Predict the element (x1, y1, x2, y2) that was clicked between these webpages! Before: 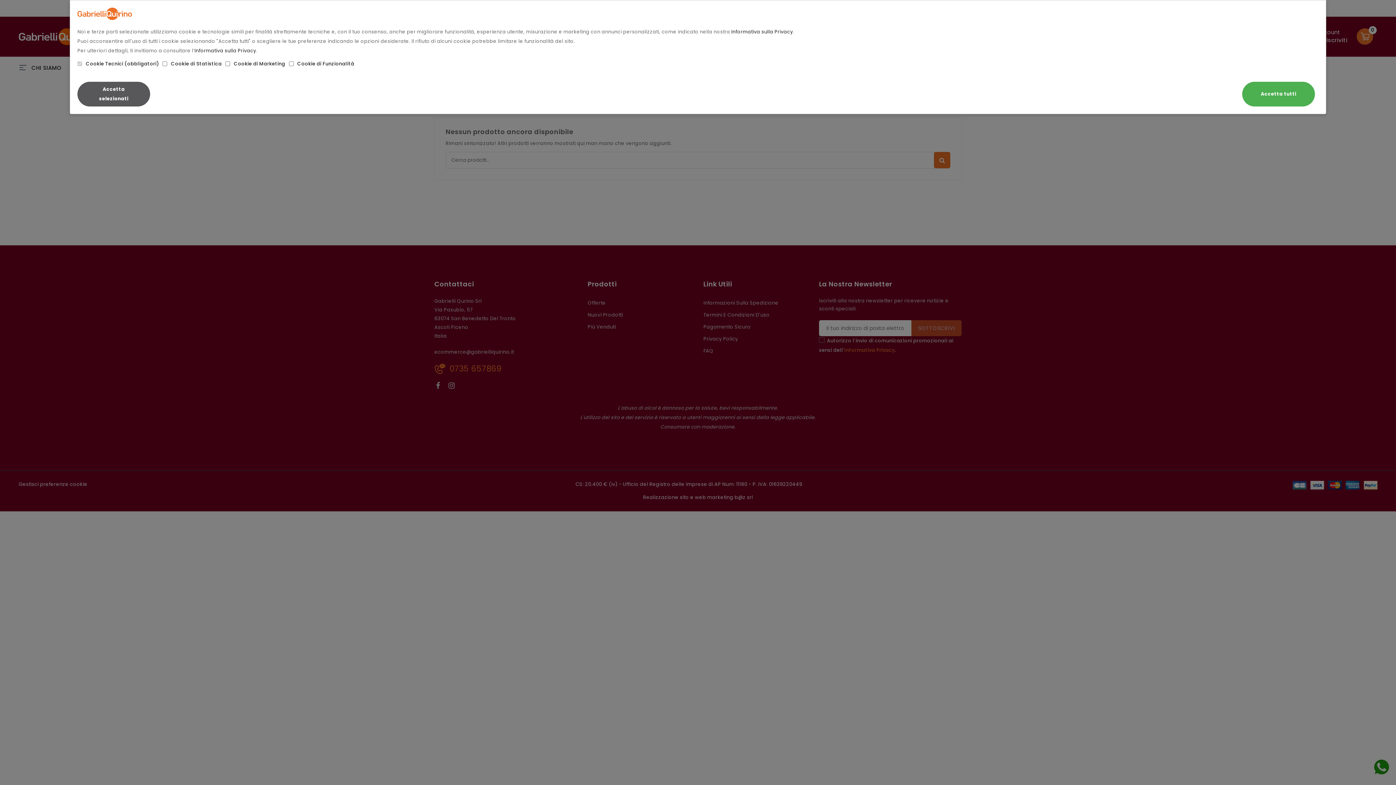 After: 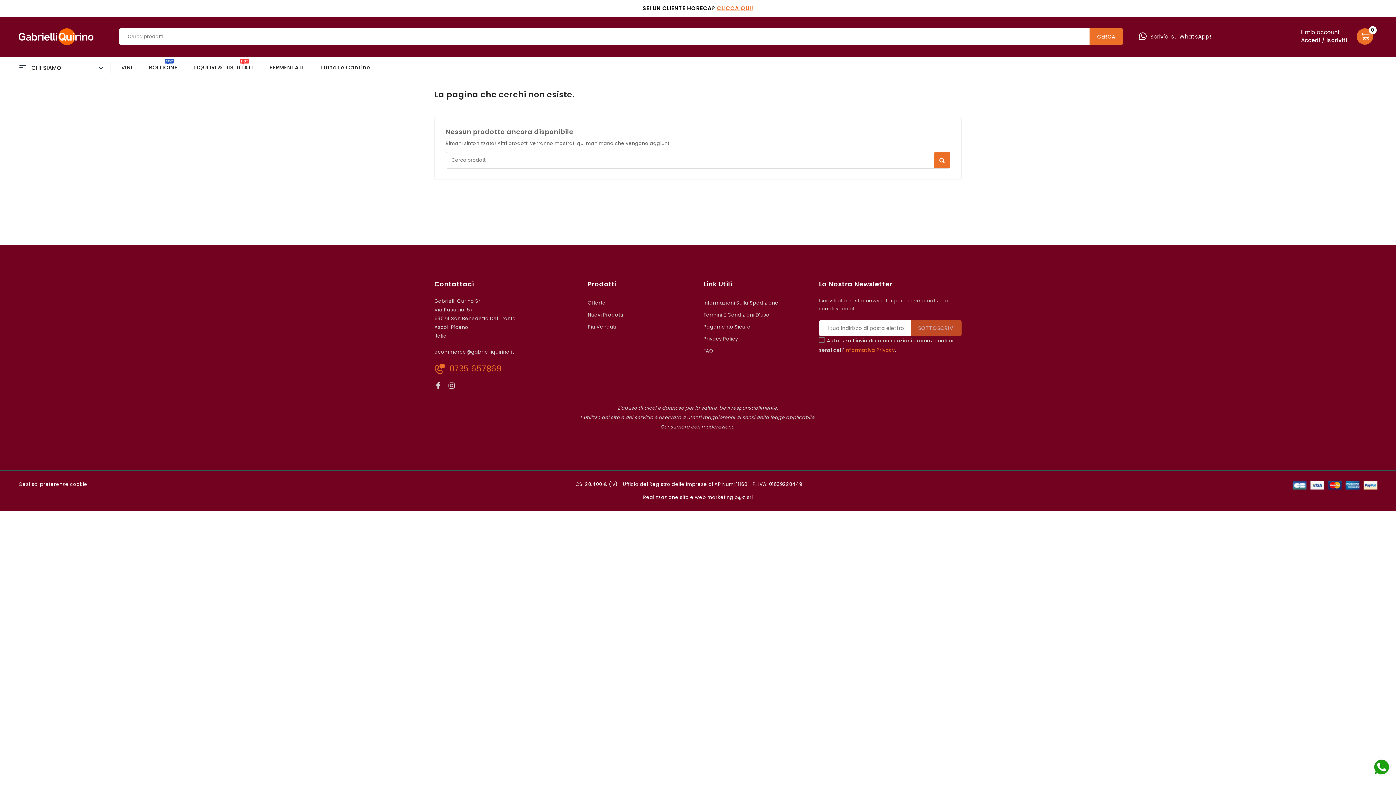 Action: bbox: (1242, 81, 1315, 106) label: Accetta tutti